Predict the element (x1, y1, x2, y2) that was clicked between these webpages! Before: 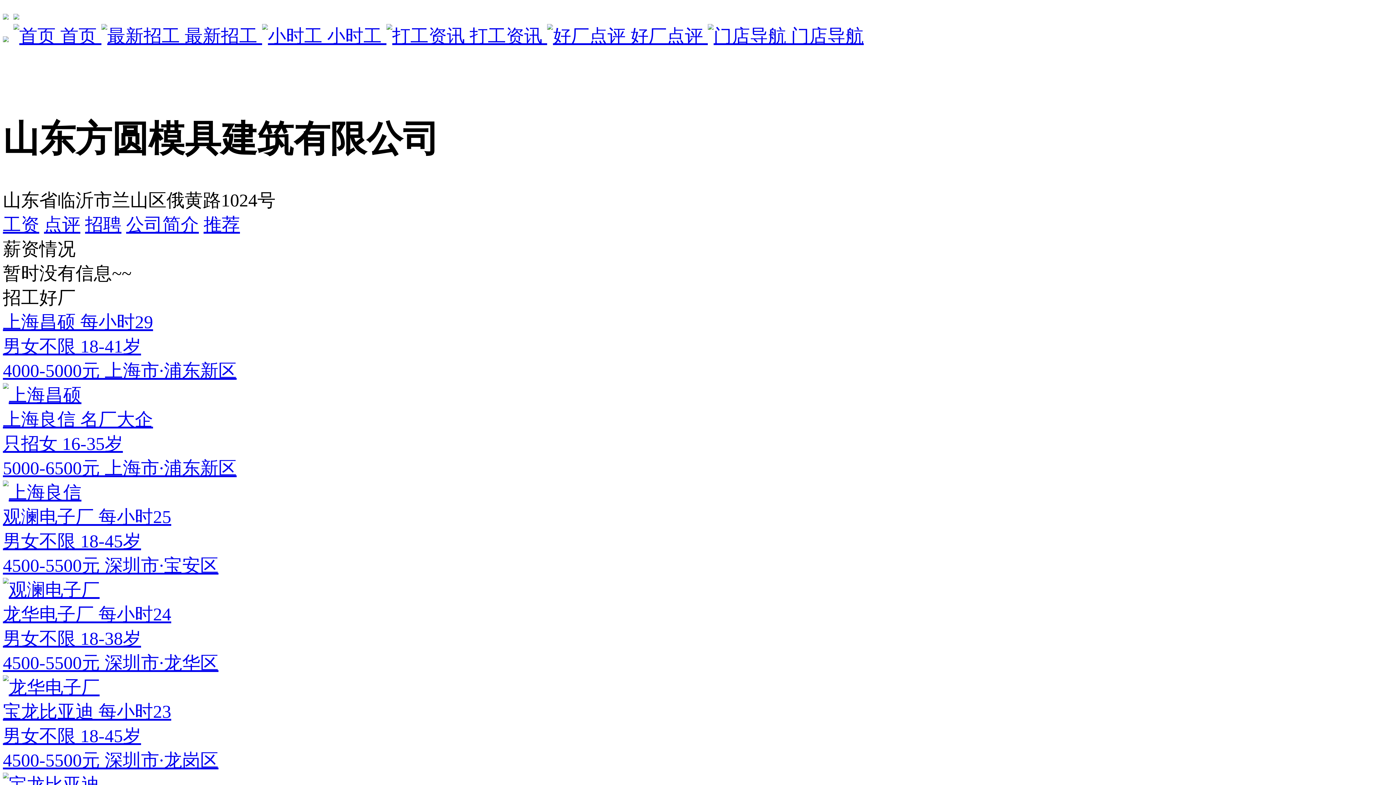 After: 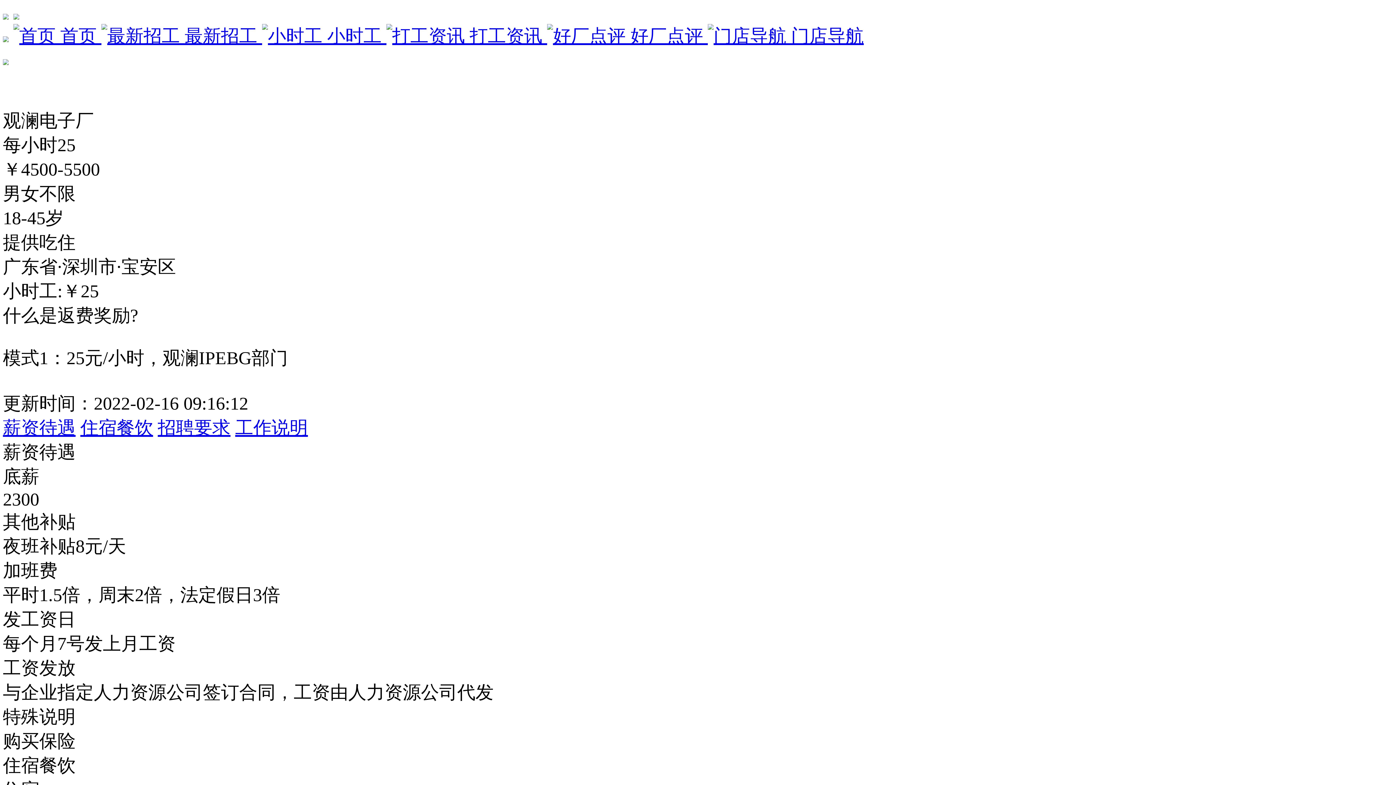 Action: bbox: (2, 505, 1393, 602) label: 观澜电子厂 每小时25
男女不限 18-45岁
4500-5500元 深圳市·宝安区